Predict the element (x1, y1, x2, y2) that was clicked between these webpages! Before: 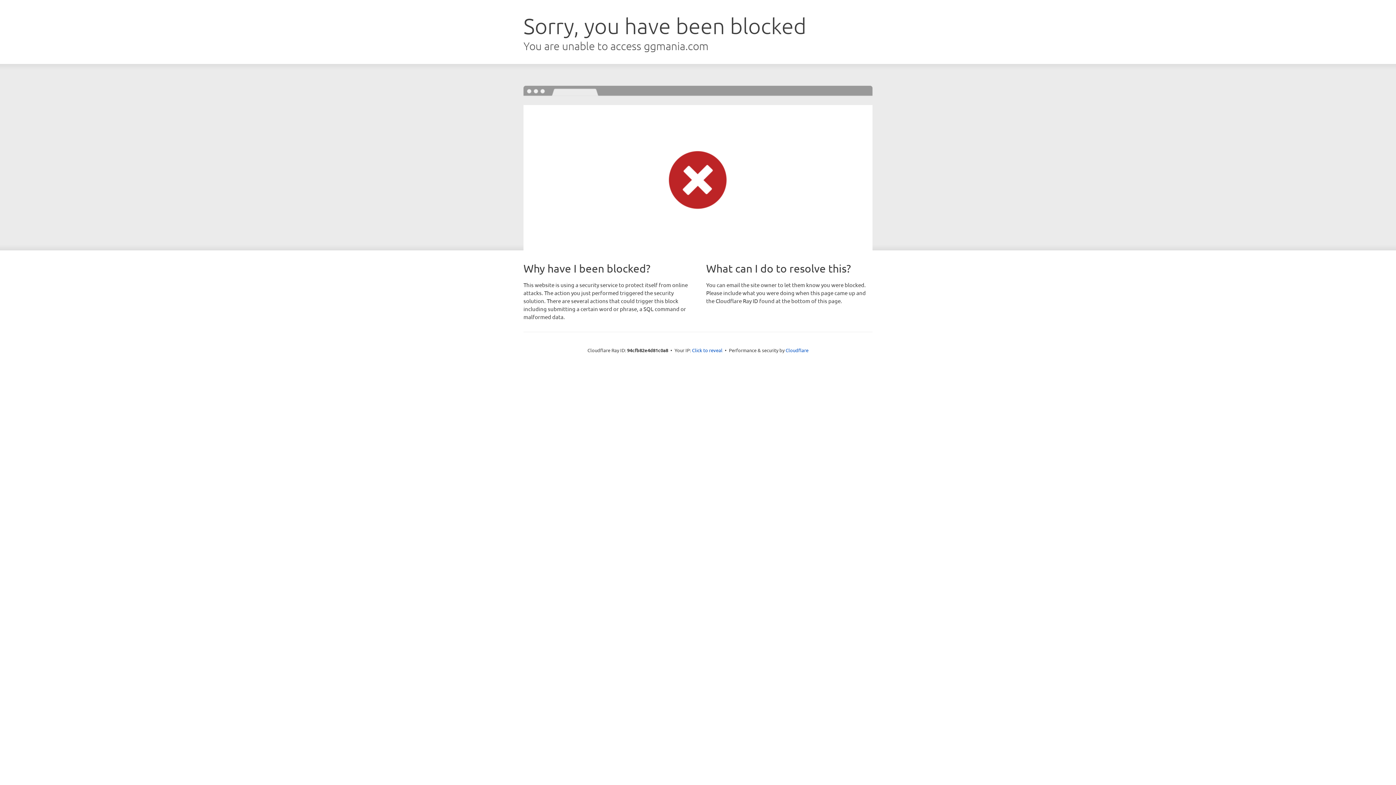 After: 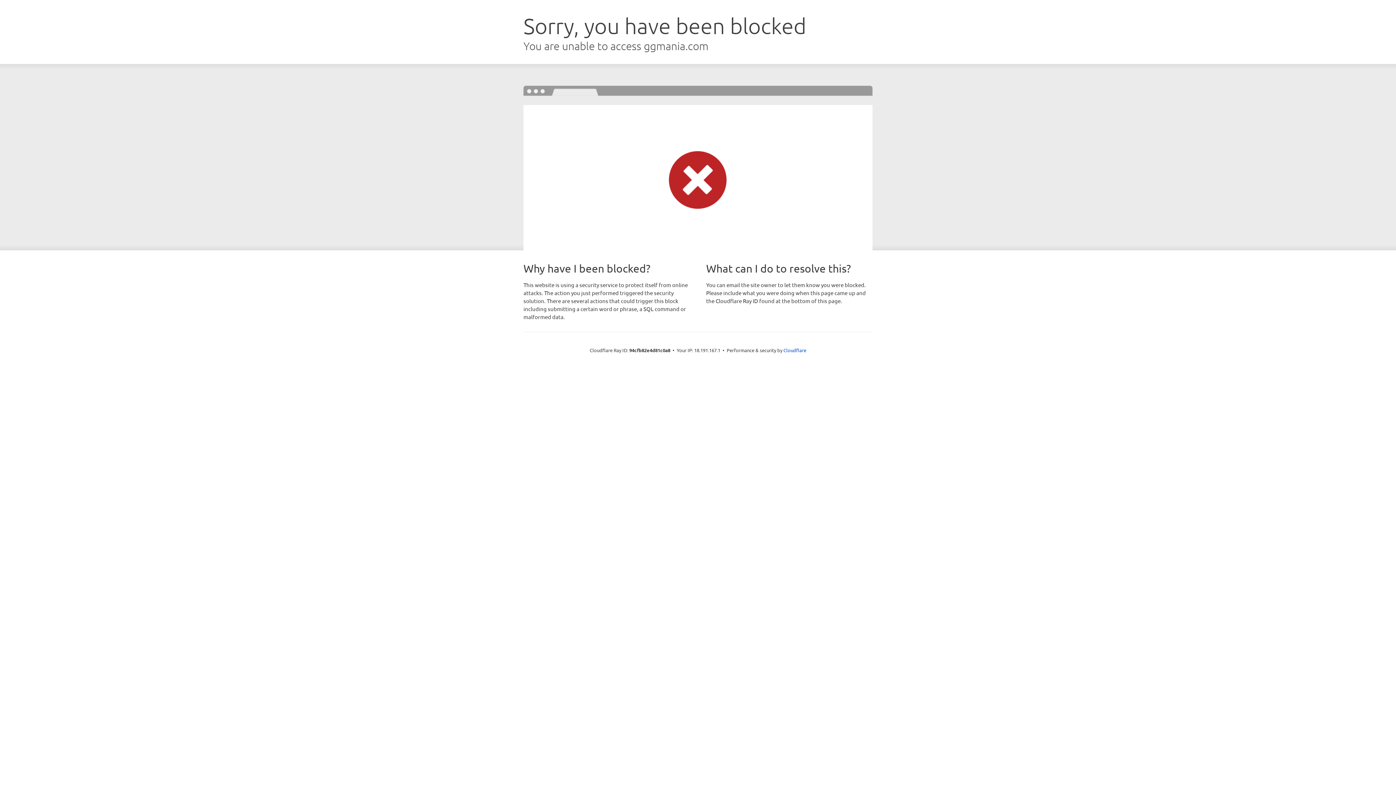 Action: label: Click to reveal bbox: (692, 346, 722, 353)